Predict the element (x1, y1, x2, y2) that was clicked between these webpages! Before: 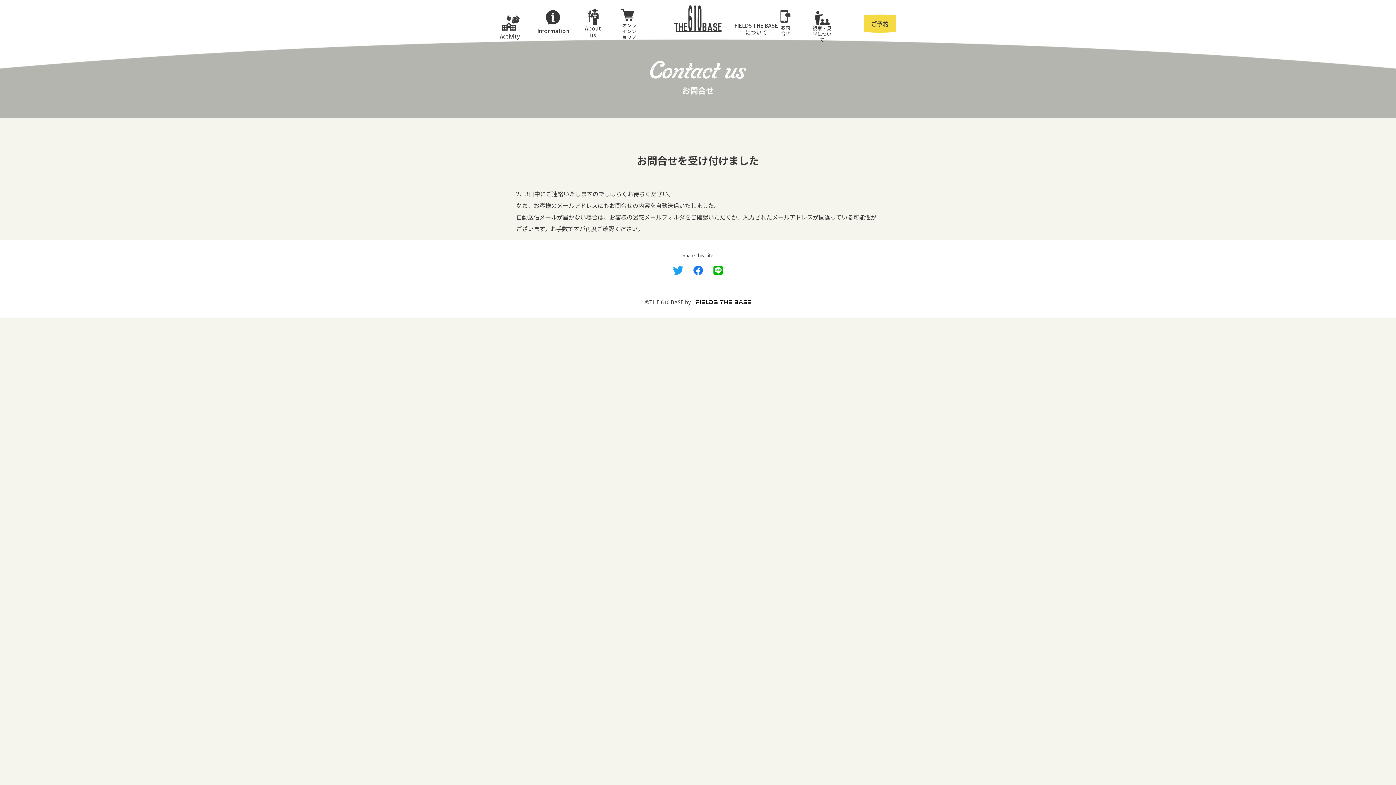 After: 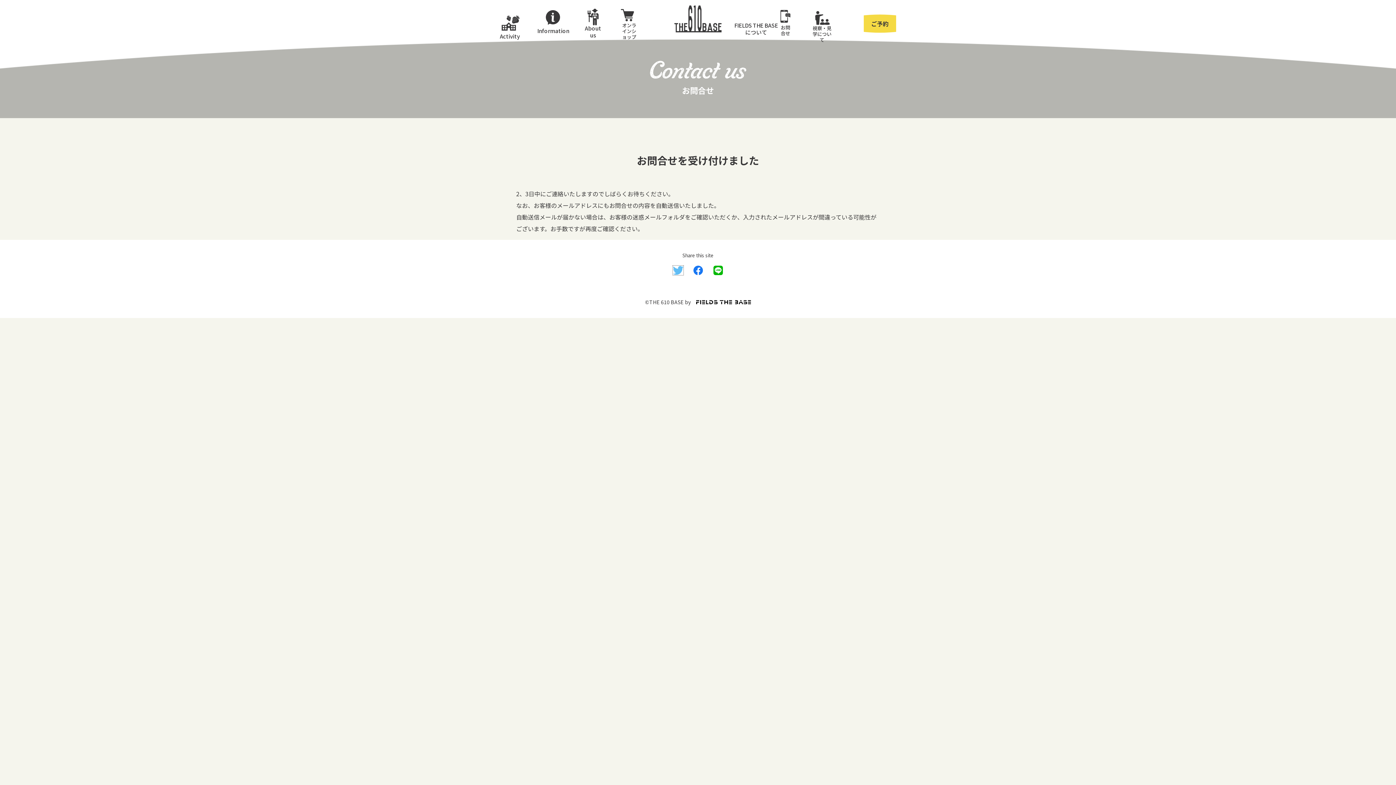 Action: bbox: (672, 265, 683, 274)